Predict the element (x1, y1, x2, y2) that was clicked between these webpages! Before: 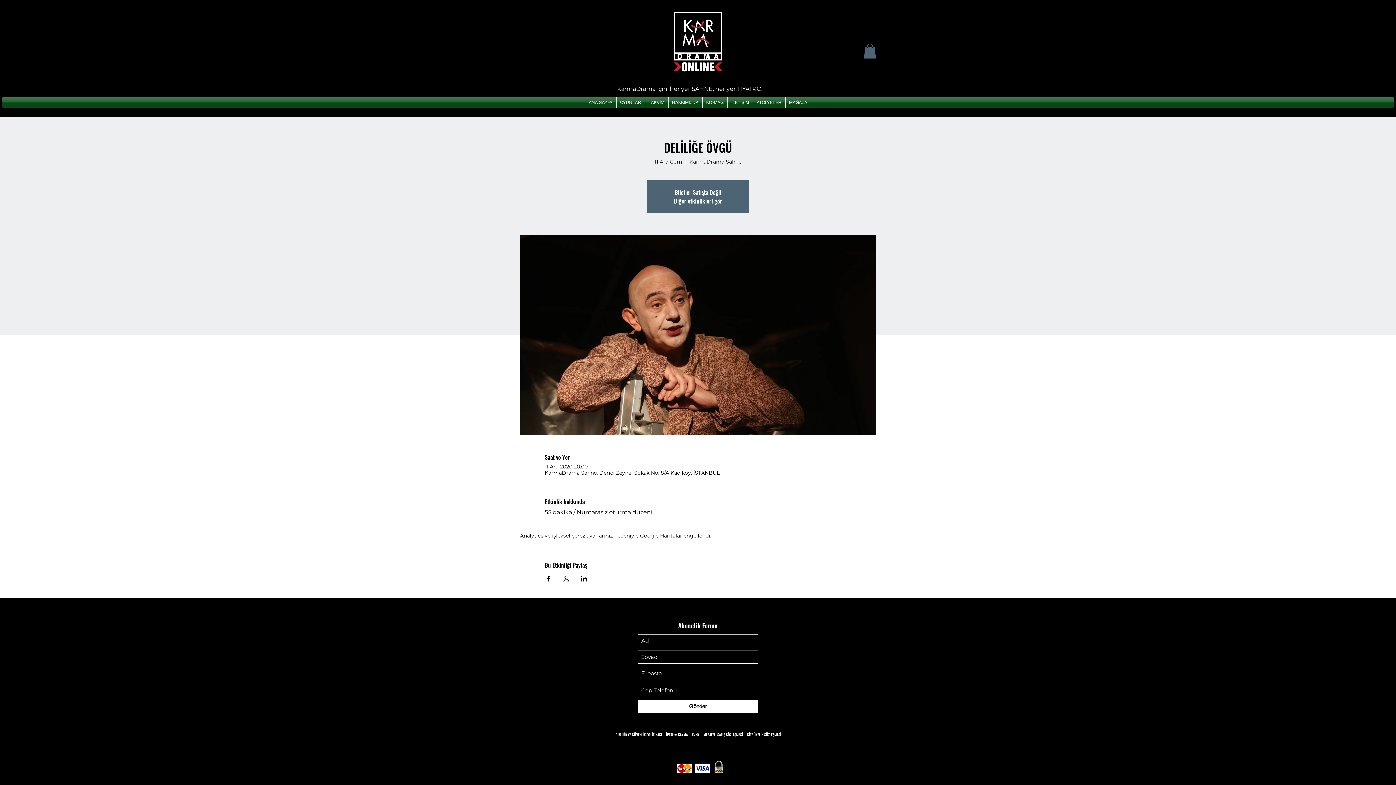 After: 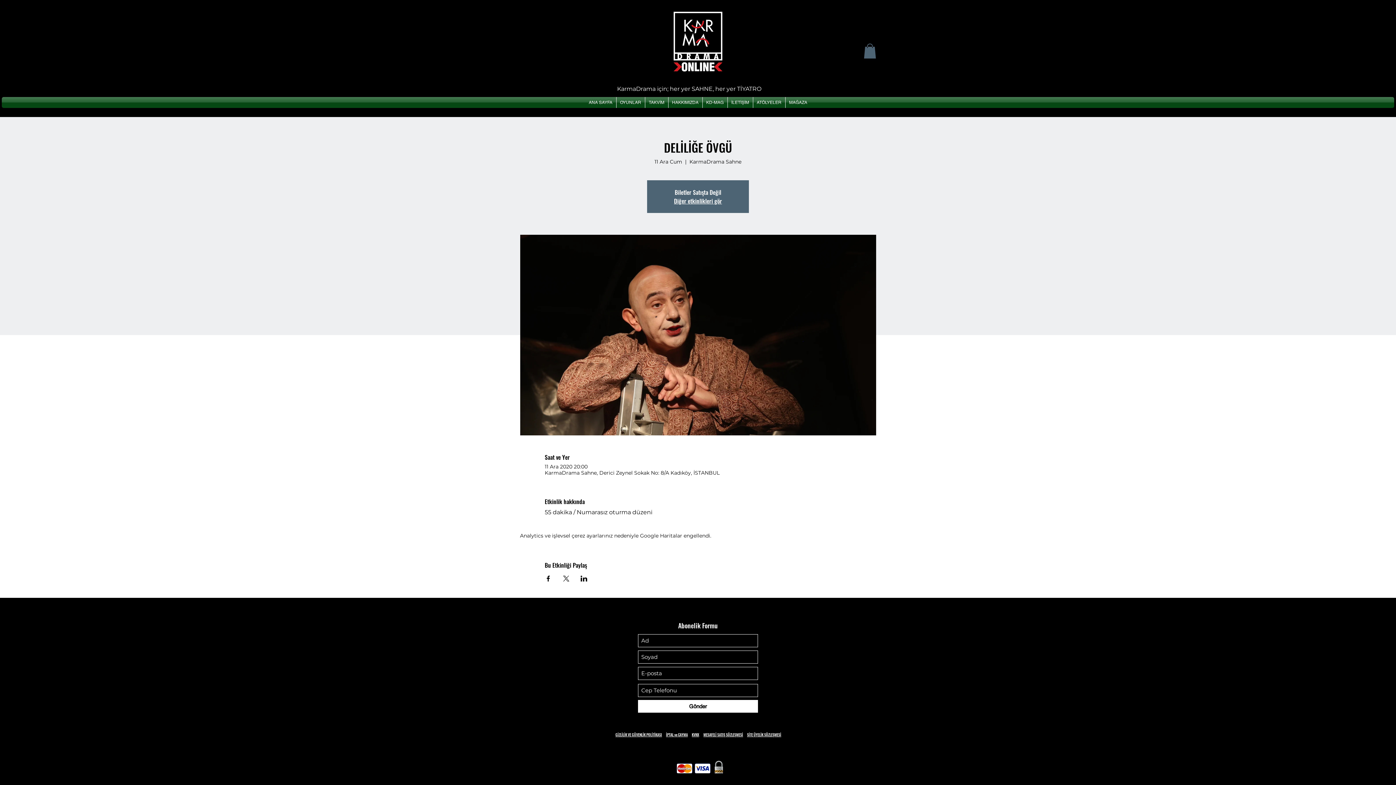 Action: label: Etkinliği burada paylaş: X bbox: (562, 576, 569, 581)